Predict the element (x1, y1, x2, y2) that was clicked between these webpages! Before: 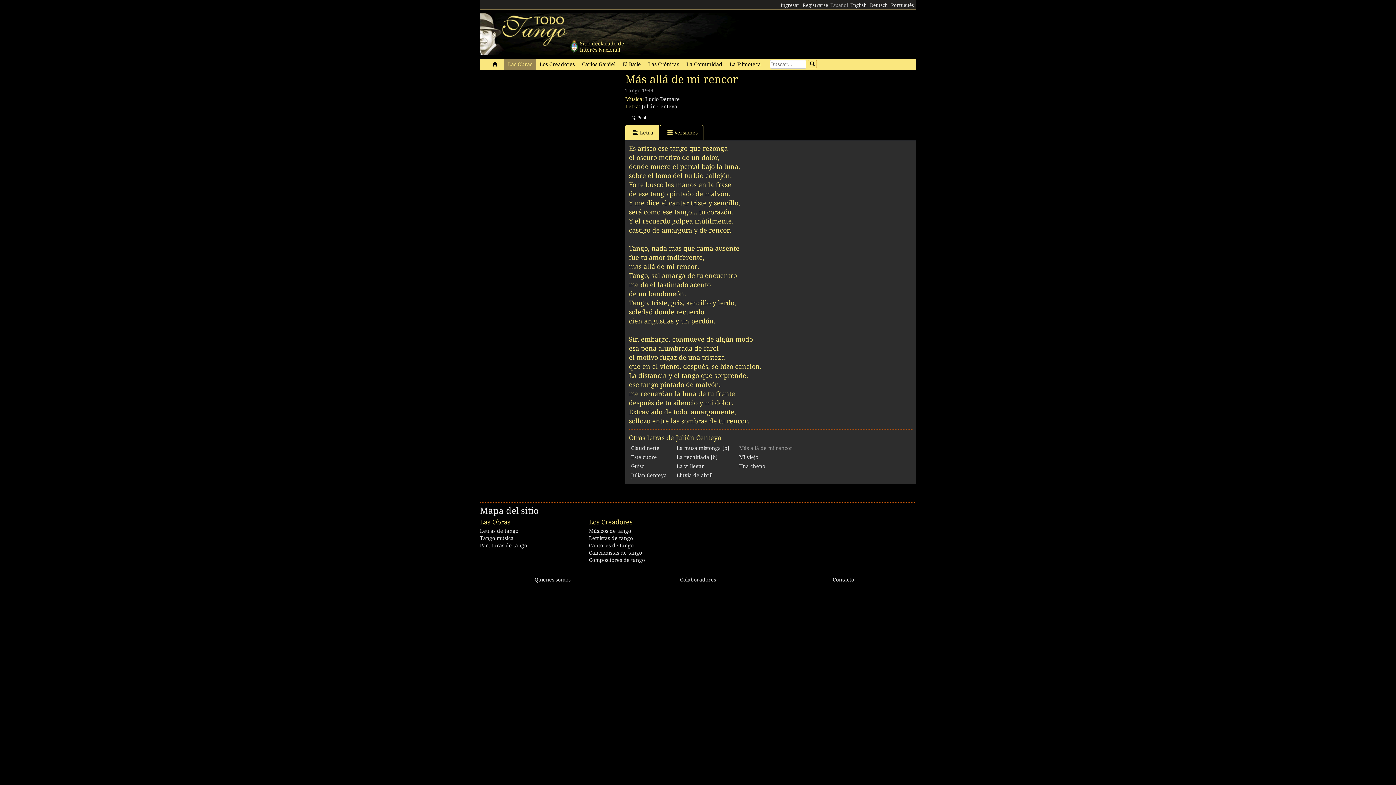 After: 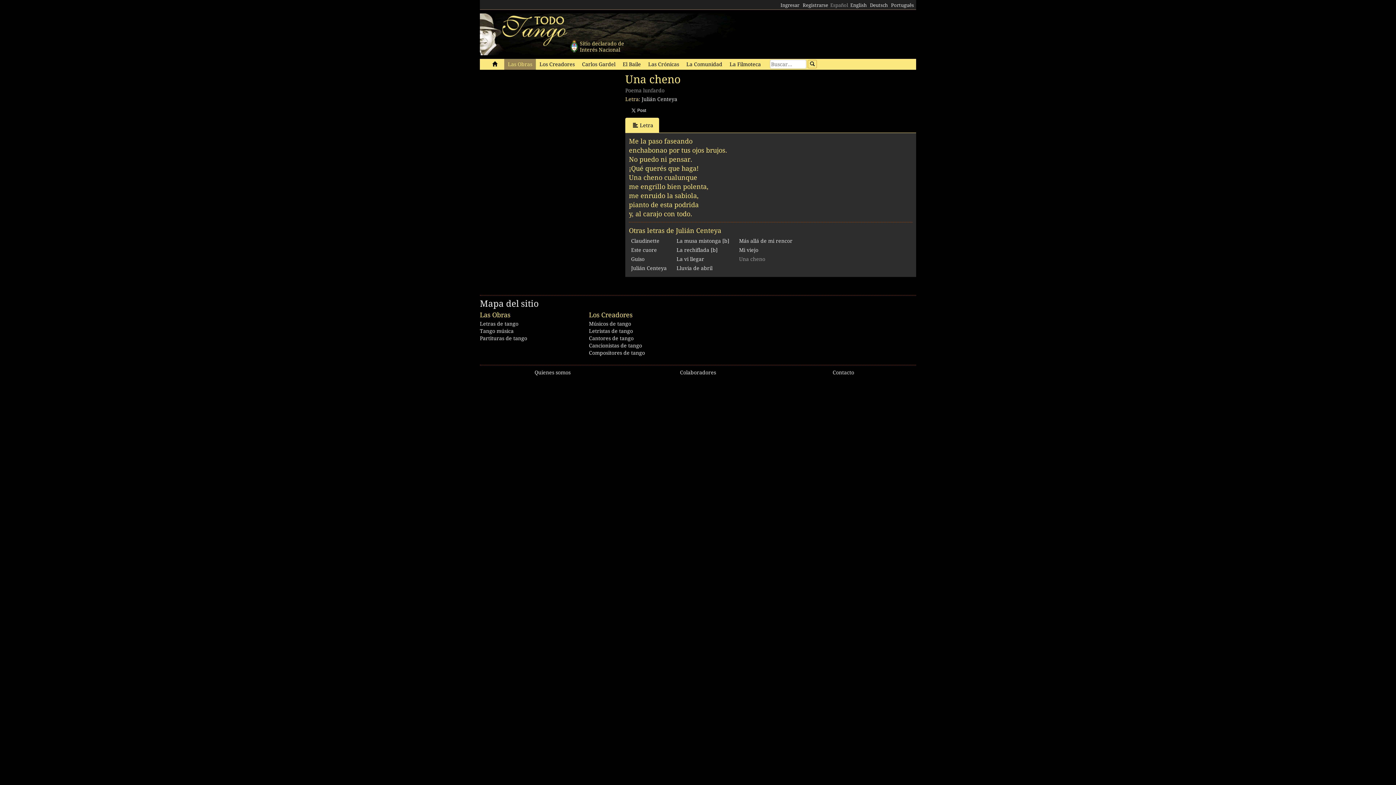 Action: label: Una cheno bbox: (739, 463, 765, 469)